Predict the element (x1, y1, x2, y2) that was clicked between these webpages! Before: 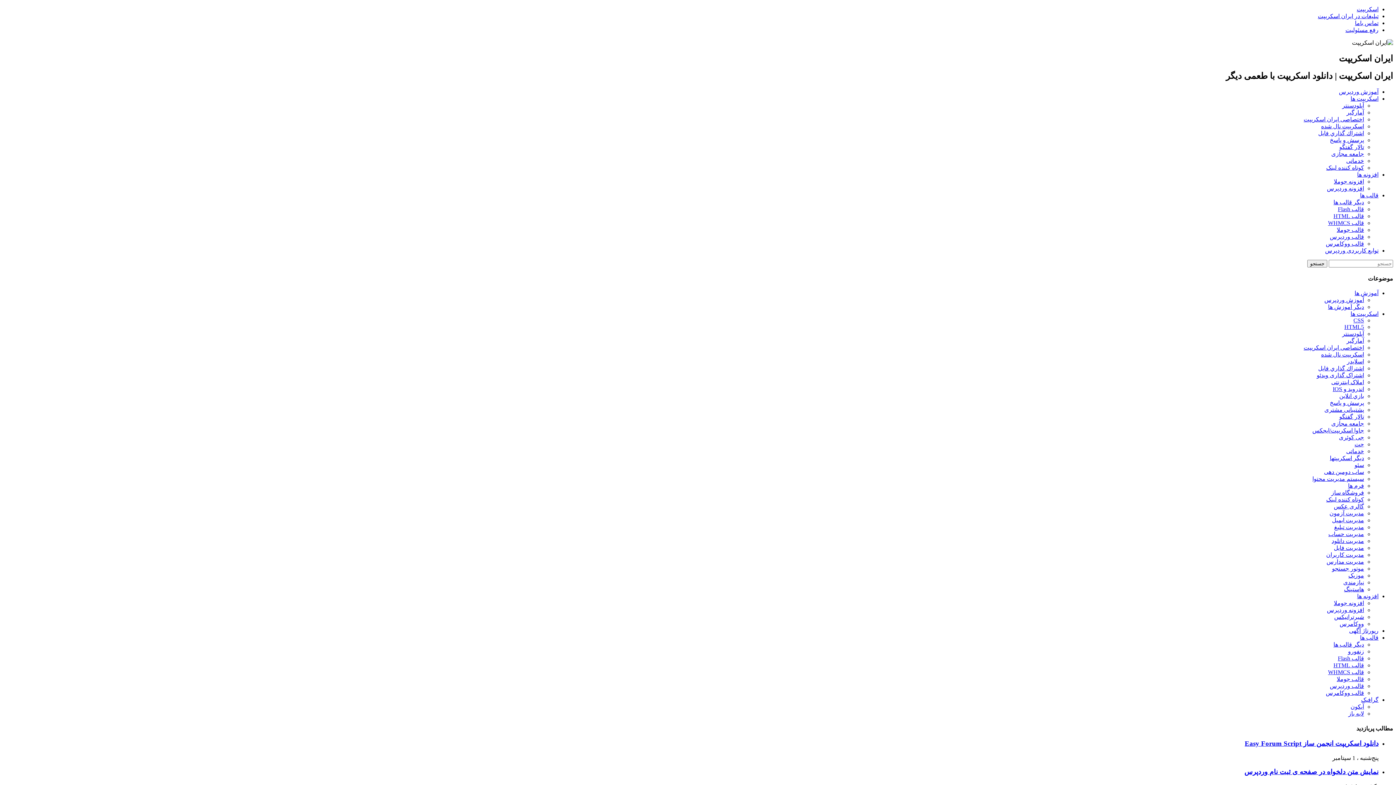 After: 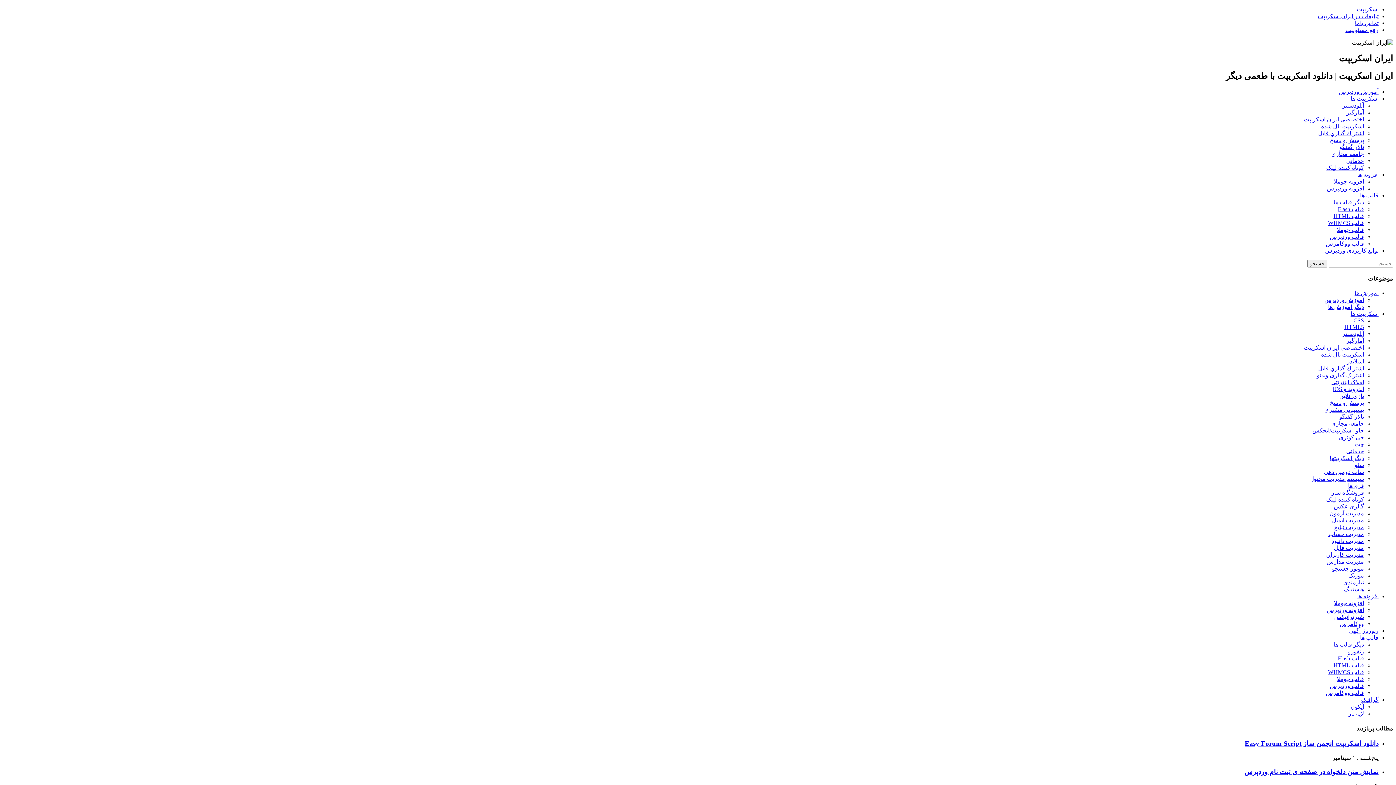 Action: label: قالب Flash bbox: (1338, 206, 1364, 212)